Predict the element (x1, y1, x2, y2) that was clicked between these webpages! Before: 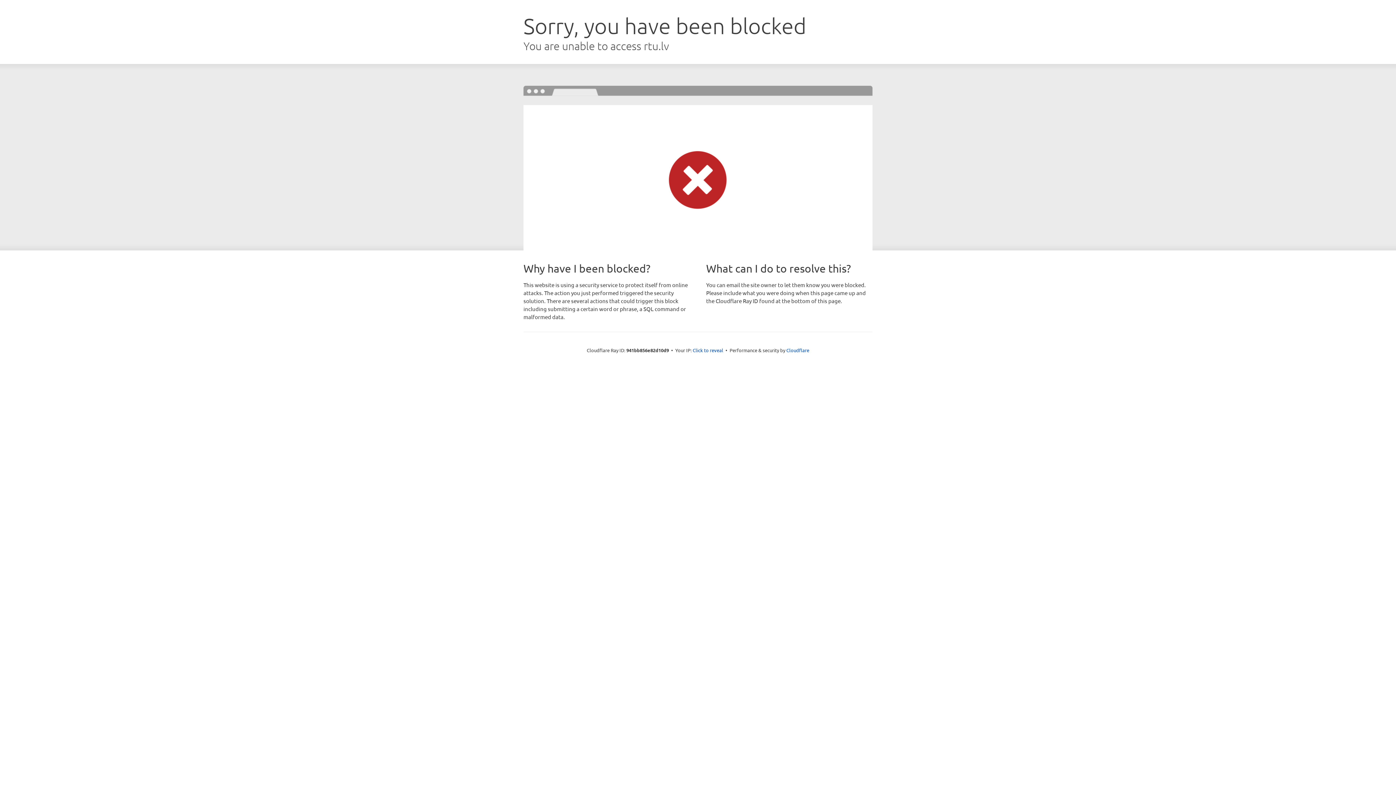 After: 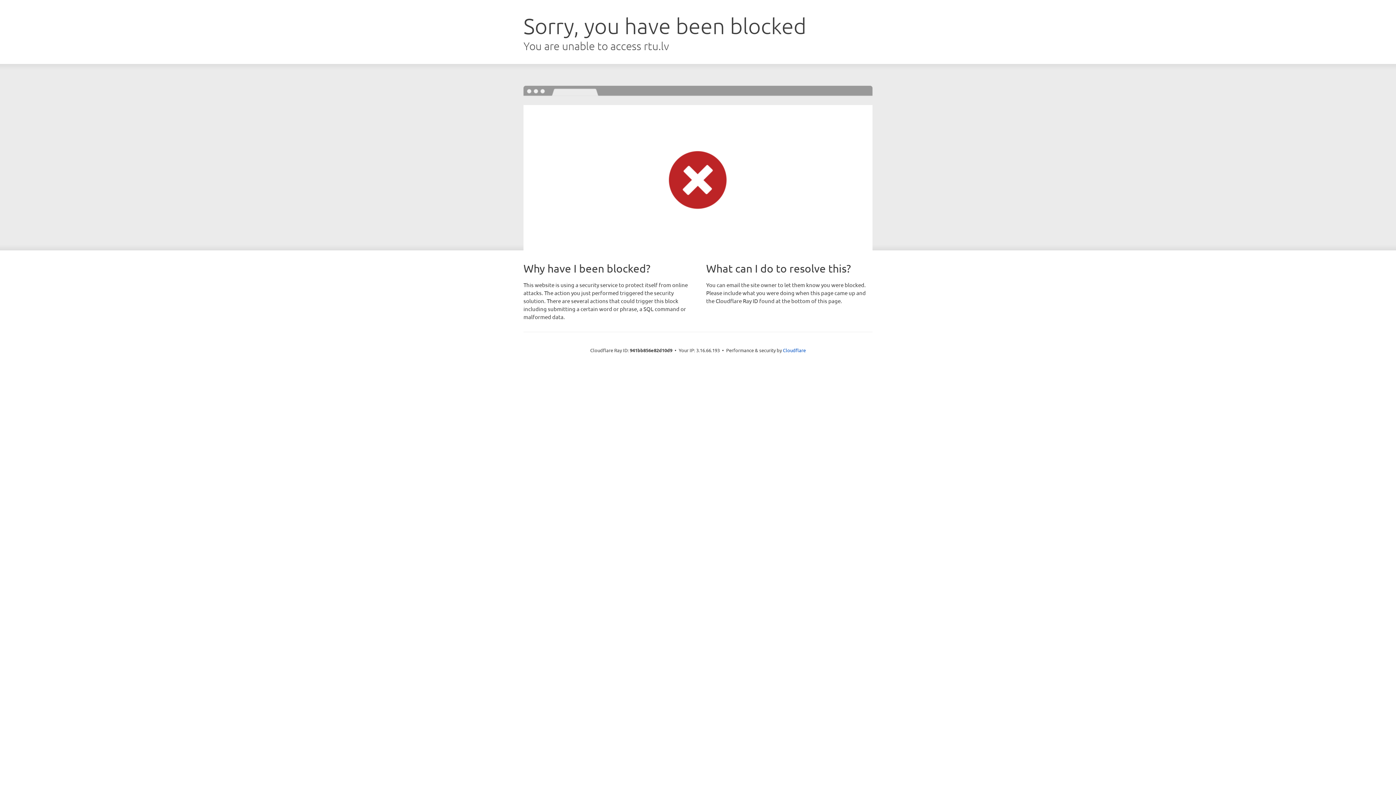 Action: bbox: (692, 346, 723, 353) label: Click to reveal